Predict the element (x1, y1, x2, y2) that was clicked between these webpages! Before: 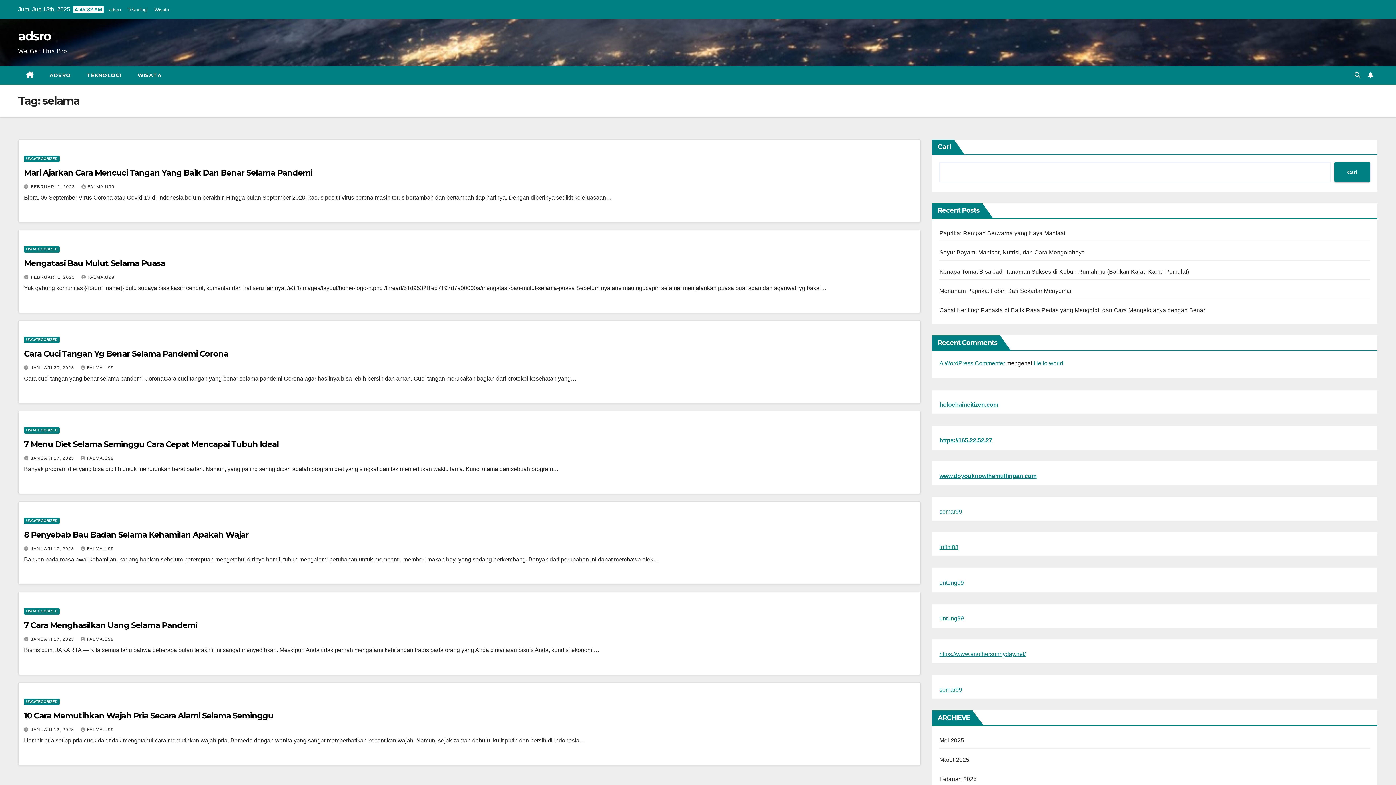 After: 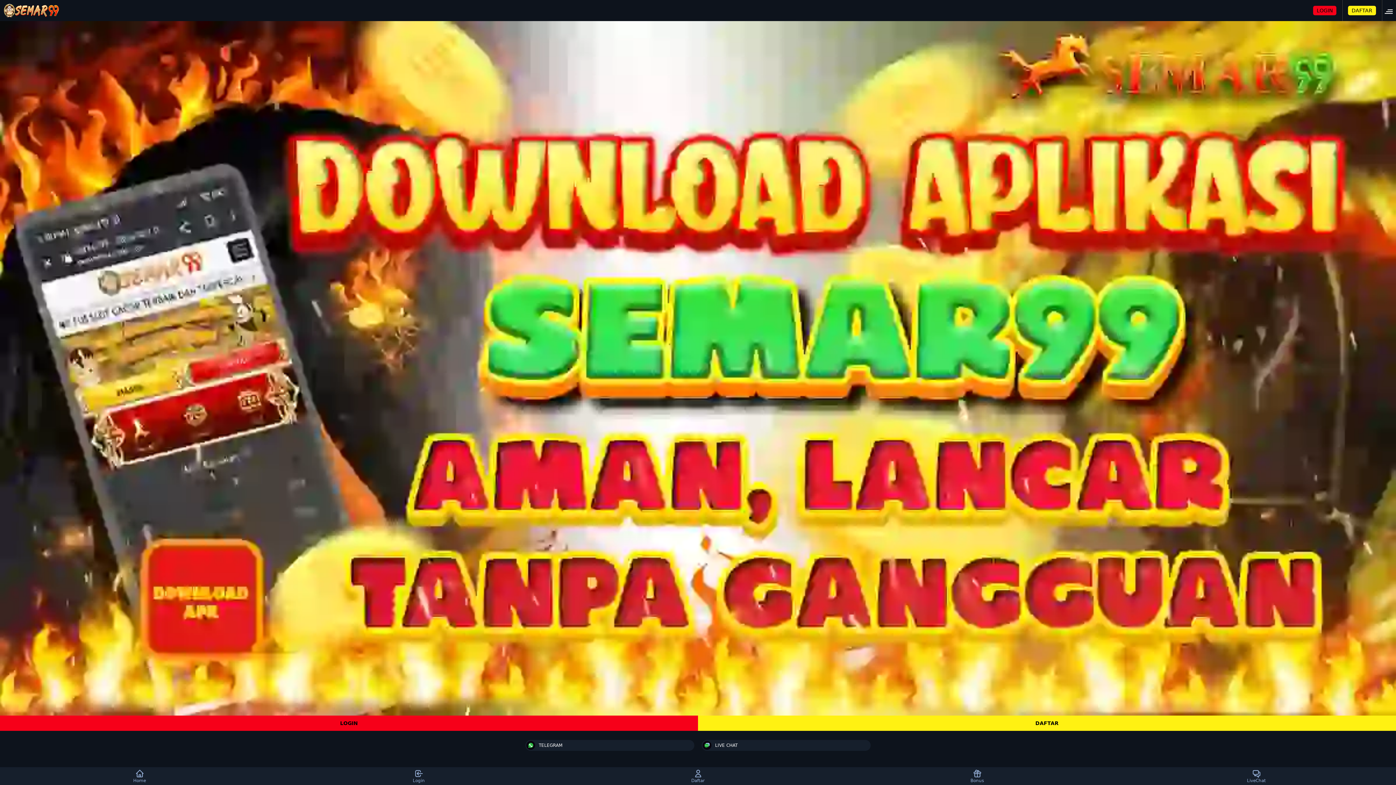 Action: bbox: (939, 508, 962, 514) label: semar99